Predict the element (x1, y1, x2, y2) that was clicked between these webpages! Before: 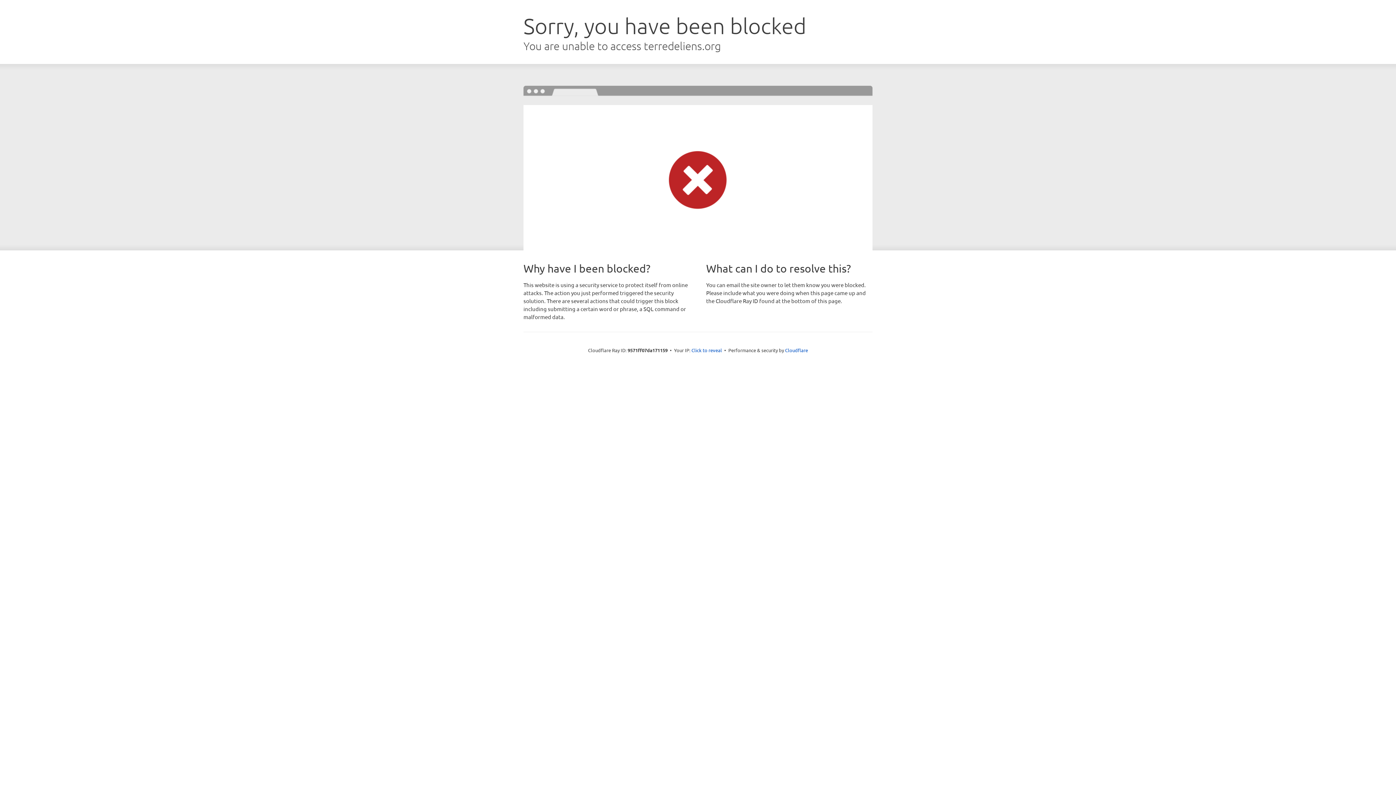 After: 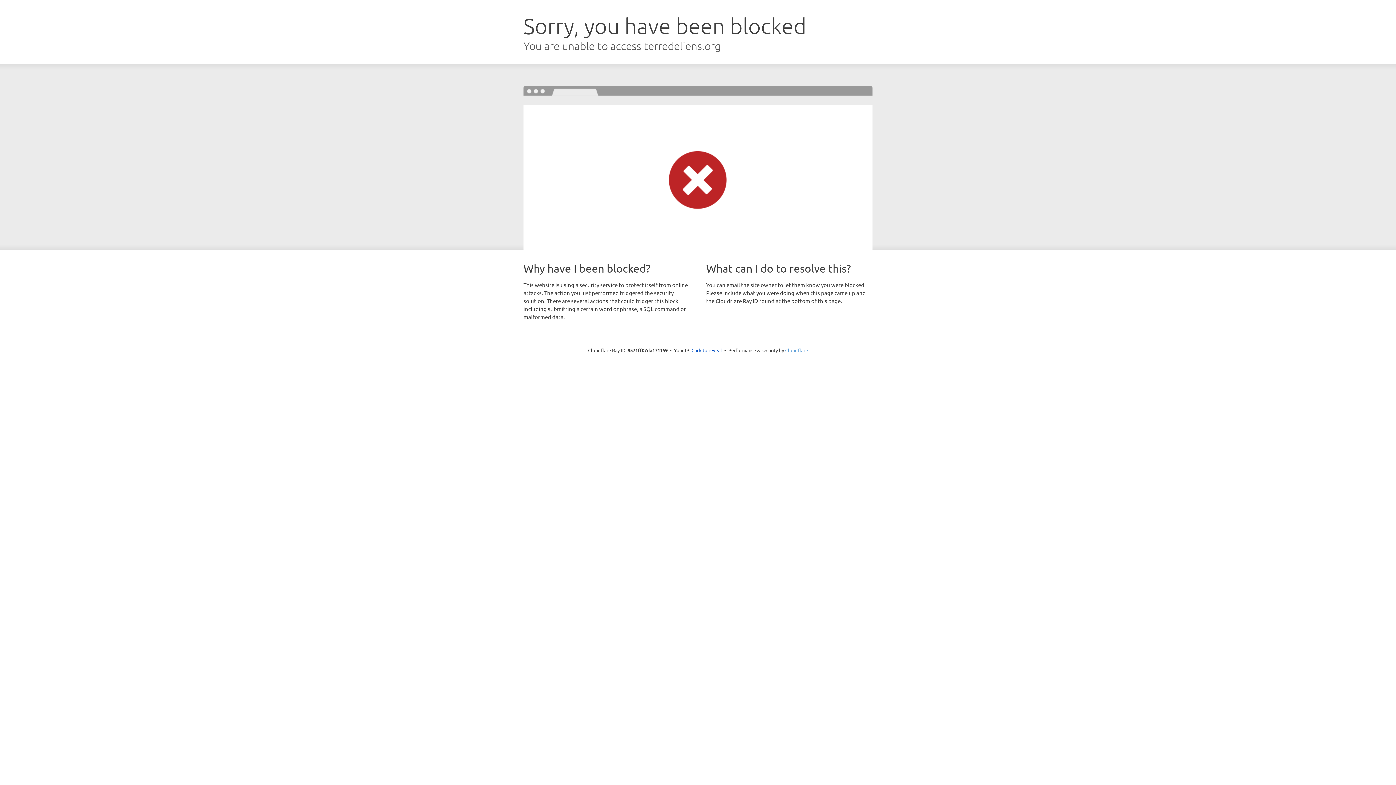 Action: bbox: (785, 347, 808, 353) label: Cloudflare